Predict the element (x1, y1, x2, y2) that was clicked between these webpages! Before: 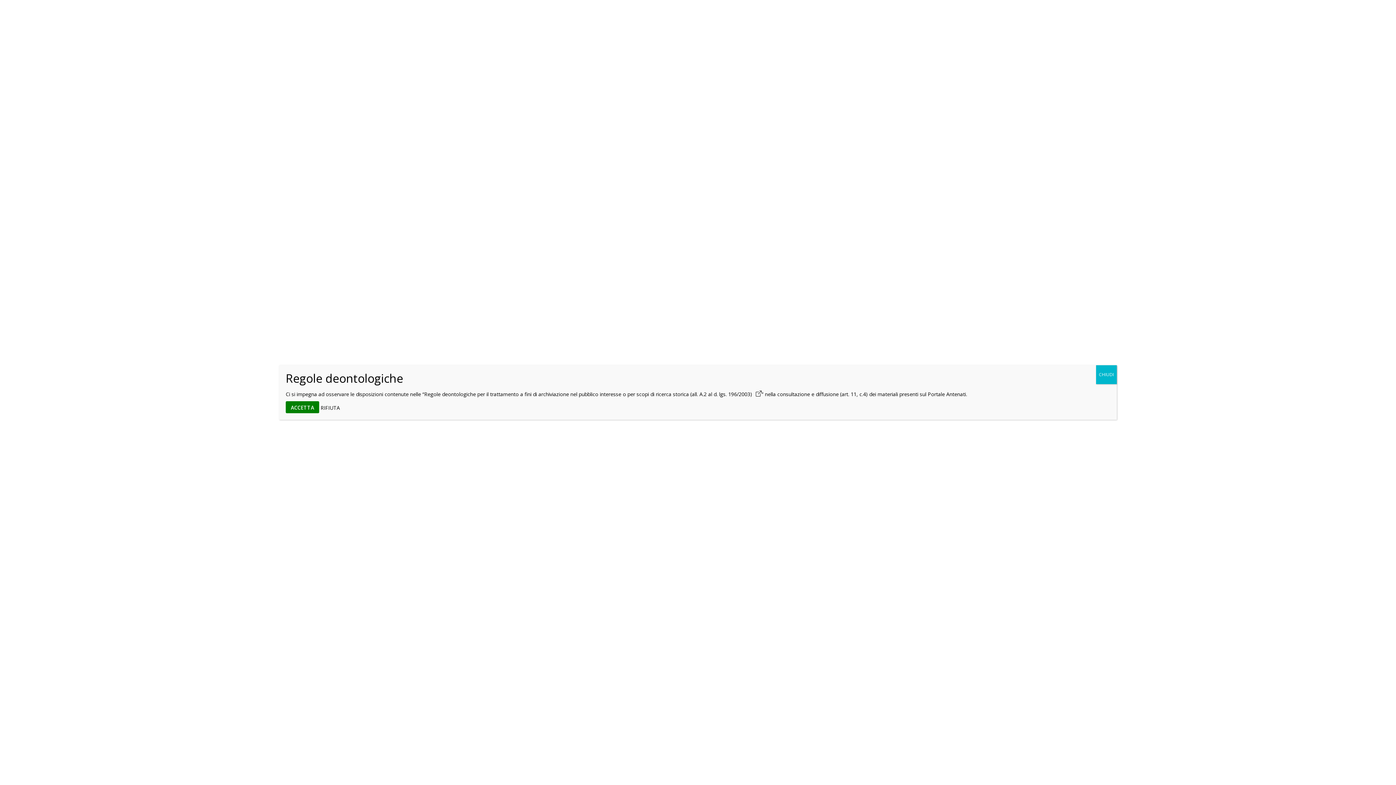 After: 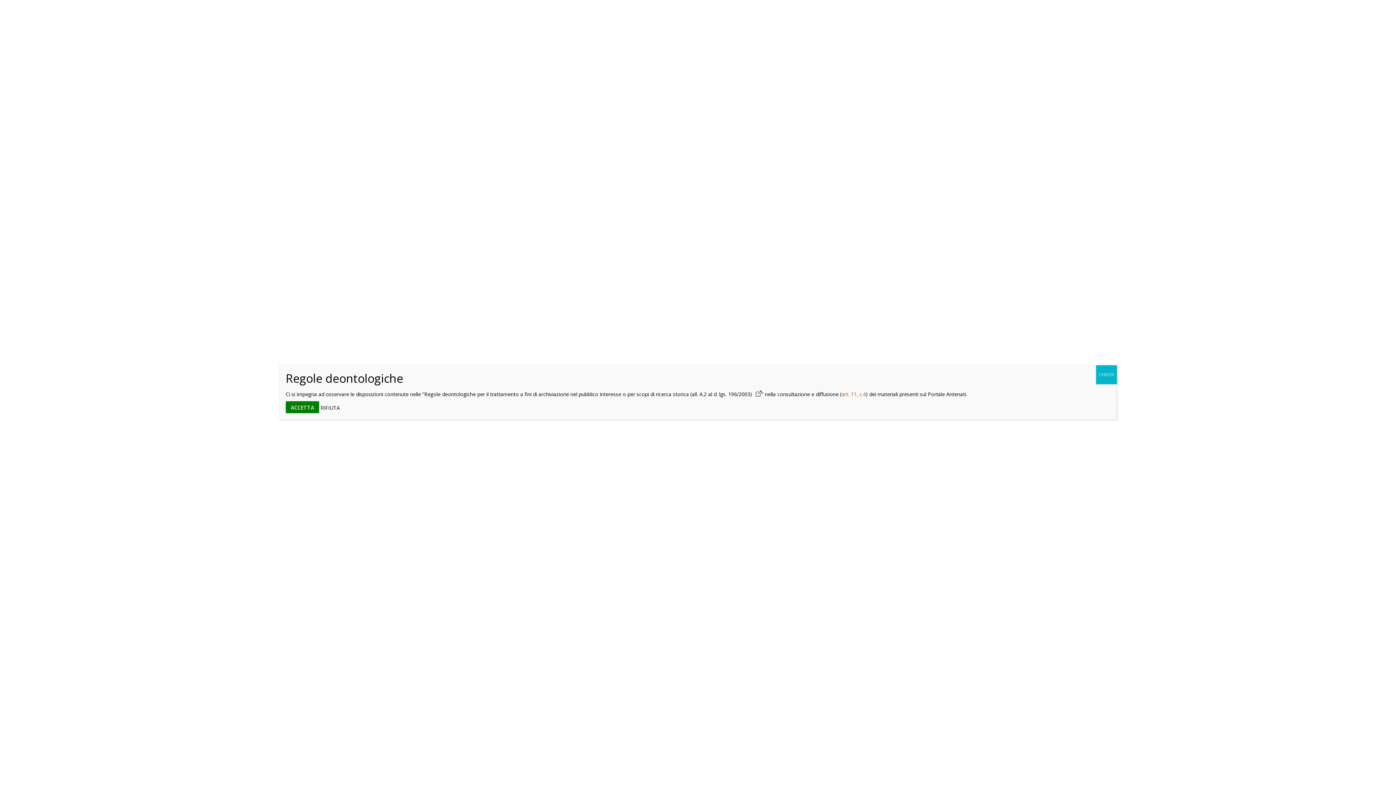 Action: label: art. 11, c.4 bbox: (841, 390, 866, 397)